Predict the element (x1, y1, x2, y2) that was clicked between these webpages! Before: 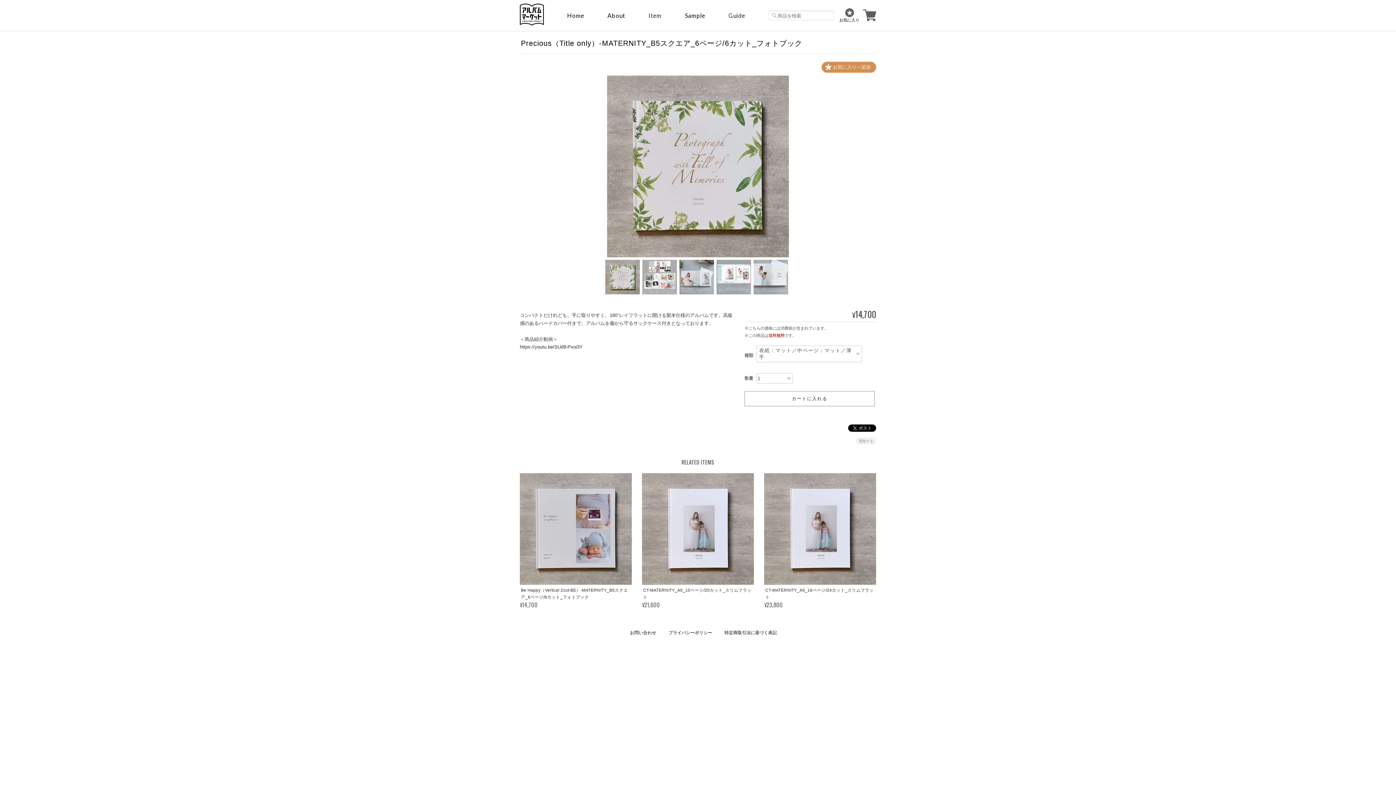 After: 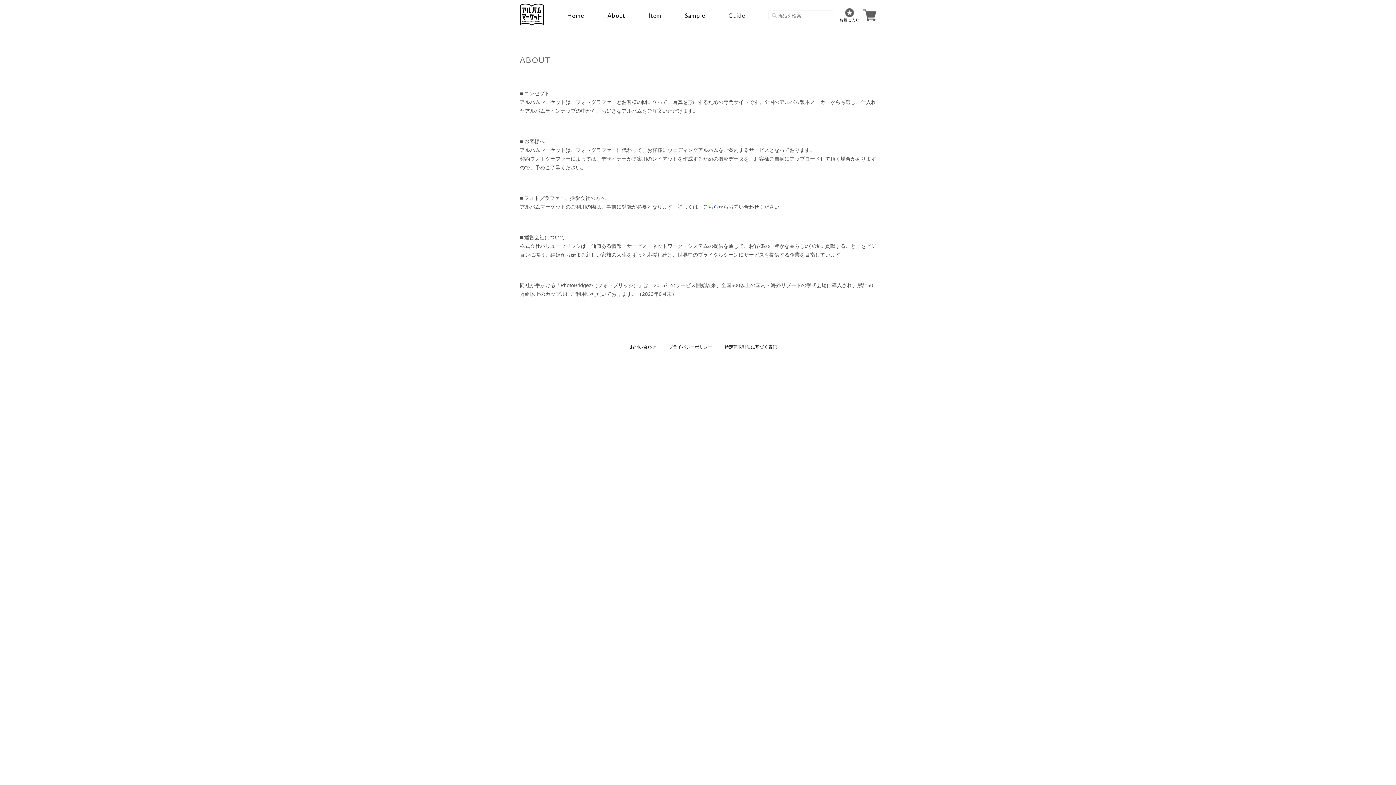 Action: label: About bbox: (607, 11, 625, 19)